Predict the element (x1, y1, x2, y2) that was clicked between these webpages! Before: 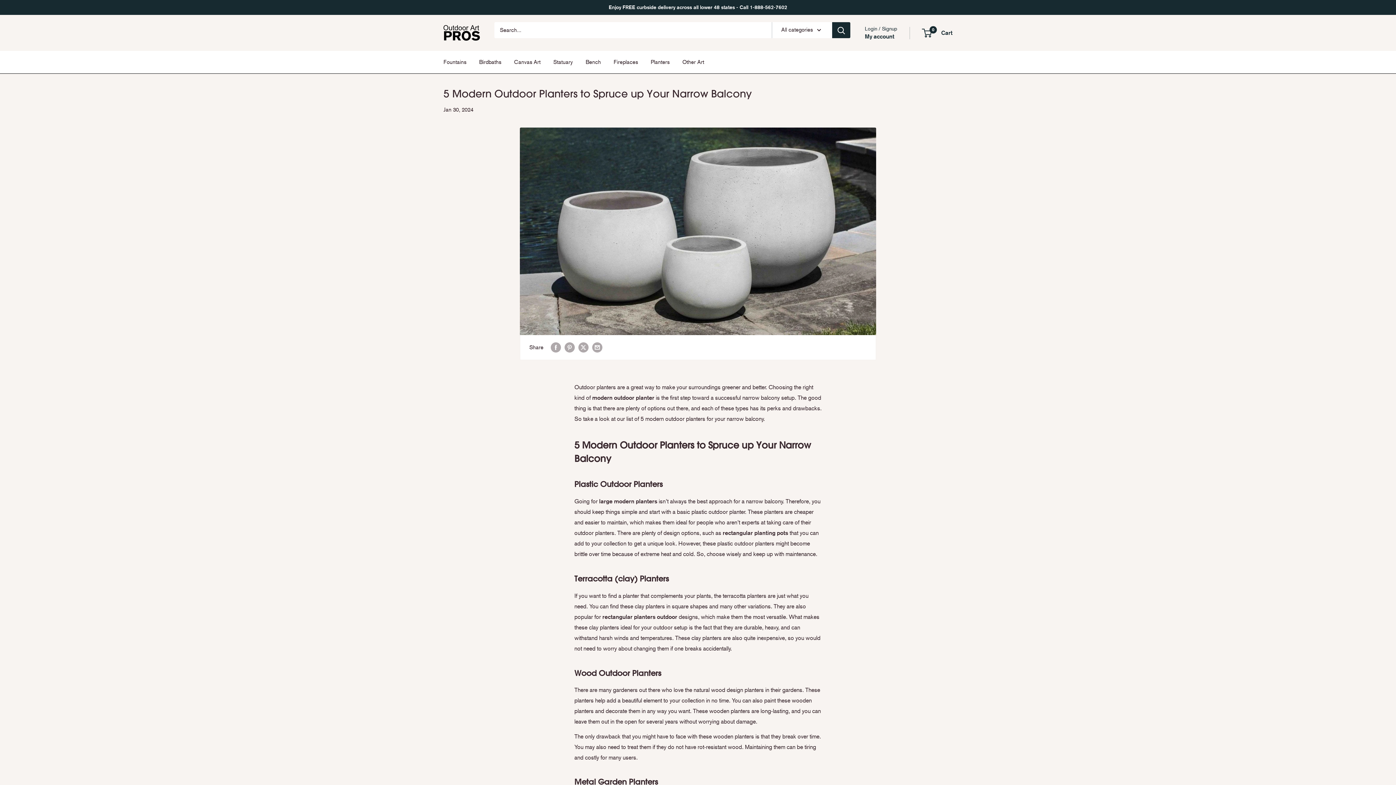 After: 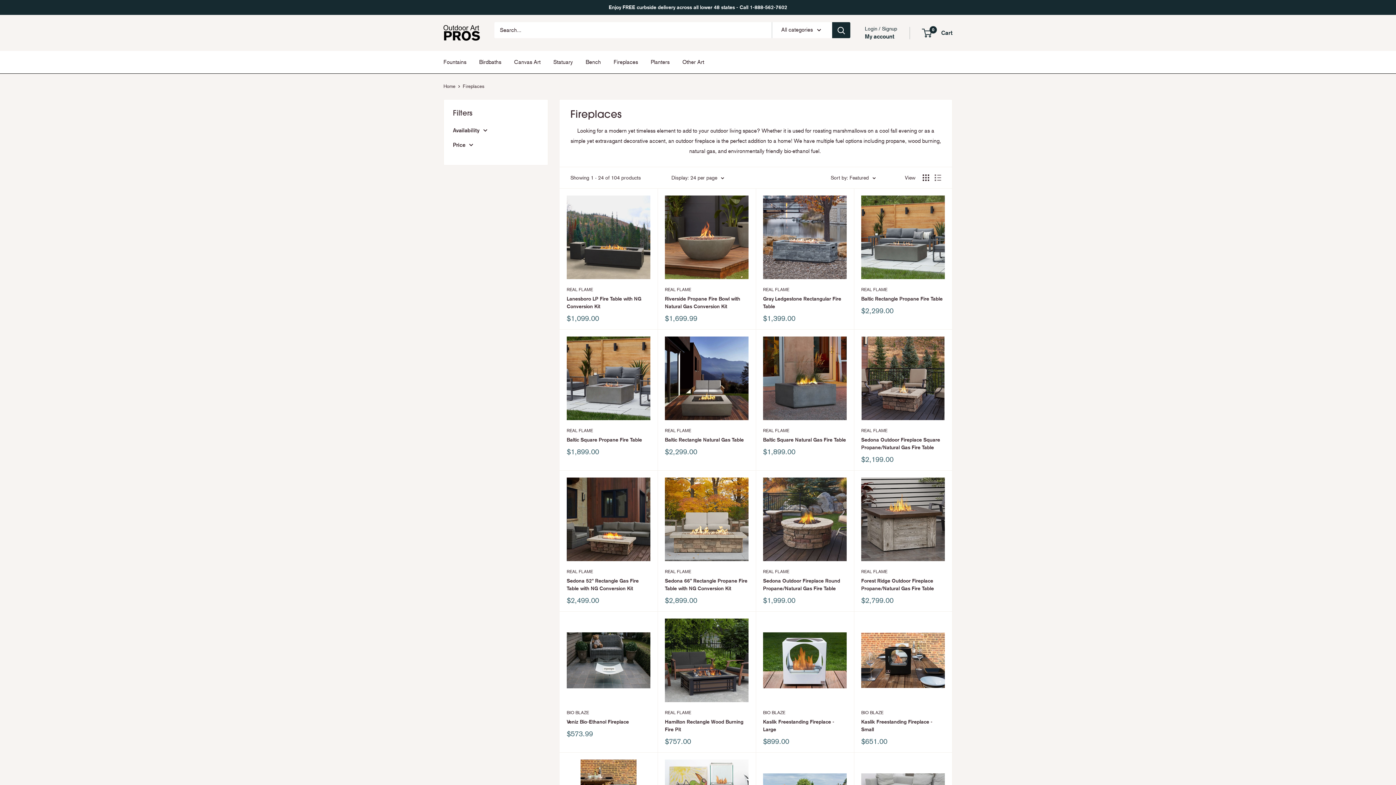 Action: bbox: (613, 57, 638, 67) label: Fireplaces